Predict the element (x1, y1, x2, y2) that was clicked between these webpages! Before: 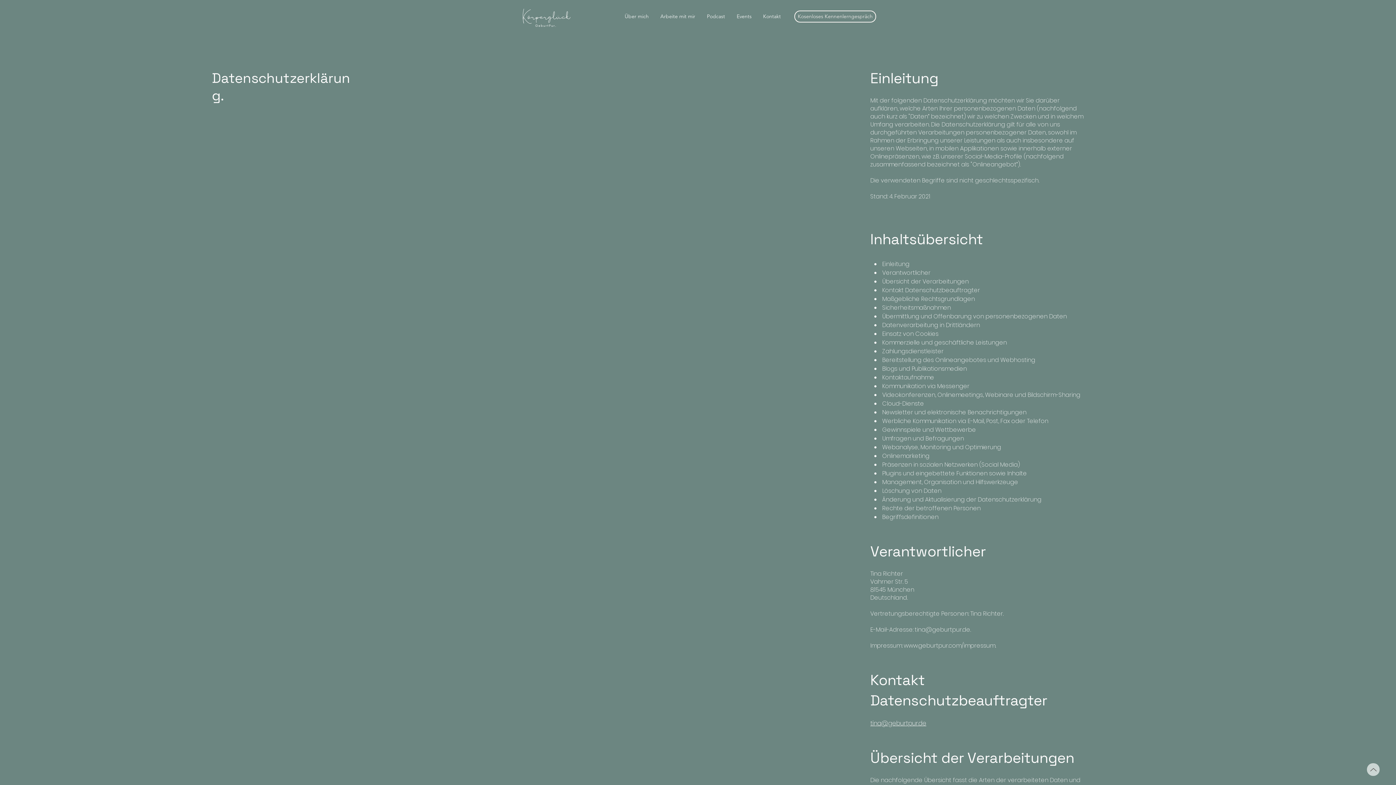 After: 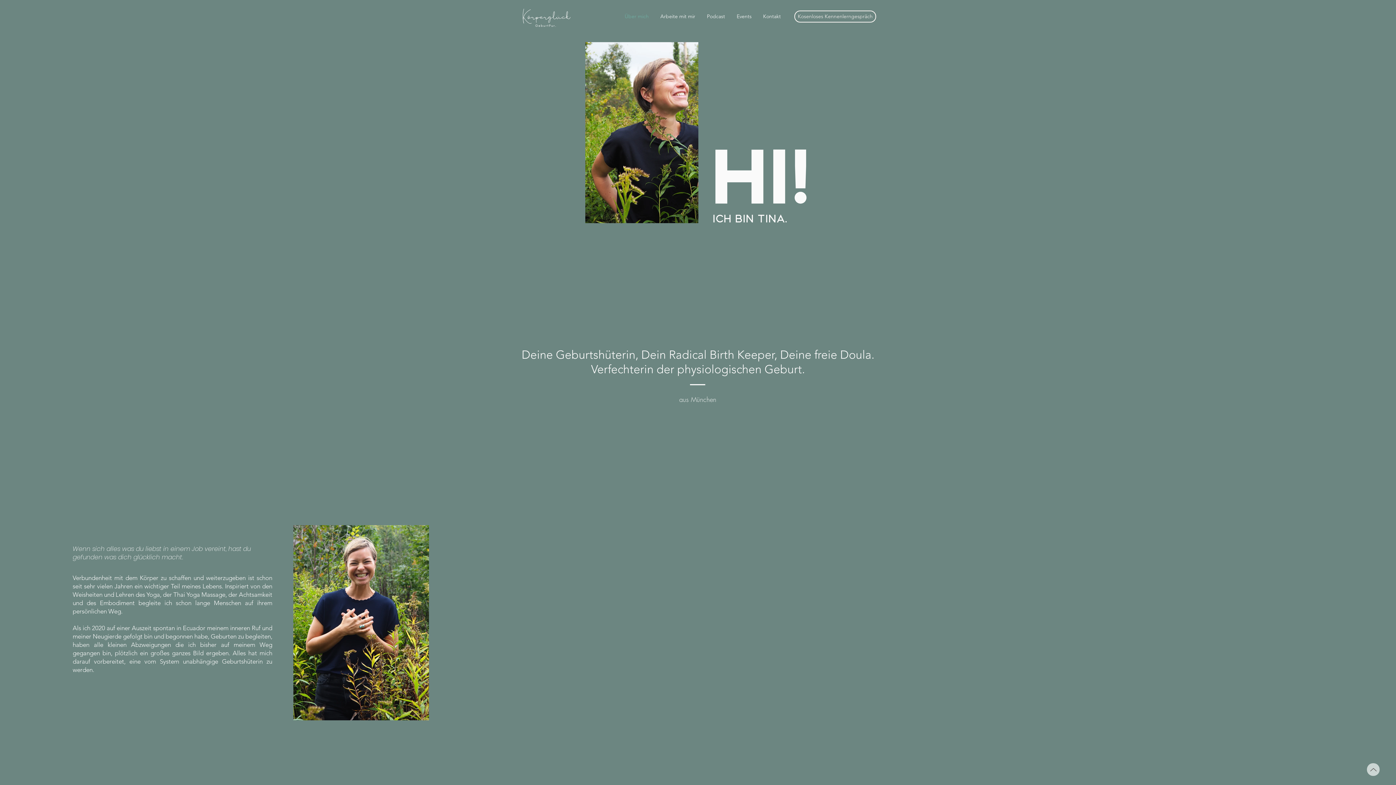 Action: label: Über mich bbox: (619, 11, 654, 21)